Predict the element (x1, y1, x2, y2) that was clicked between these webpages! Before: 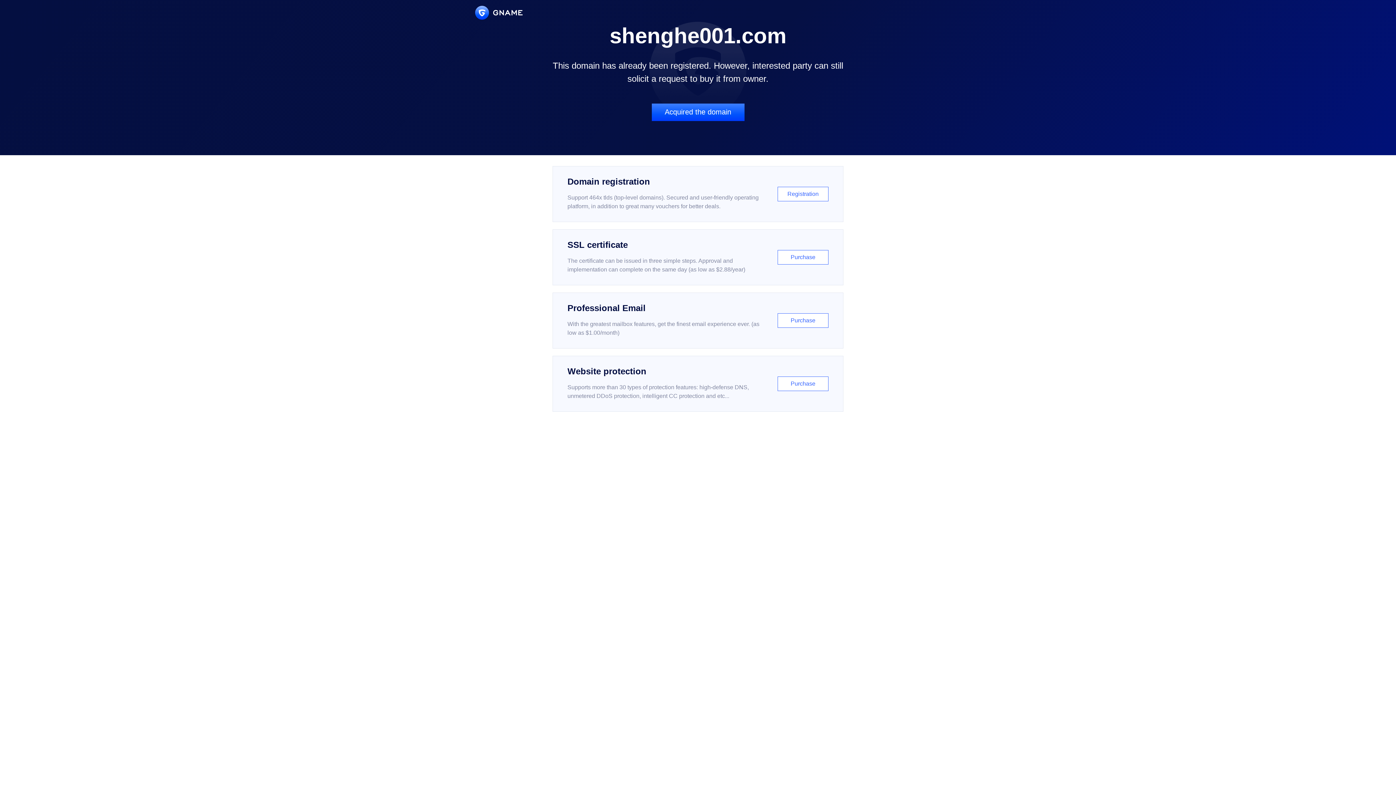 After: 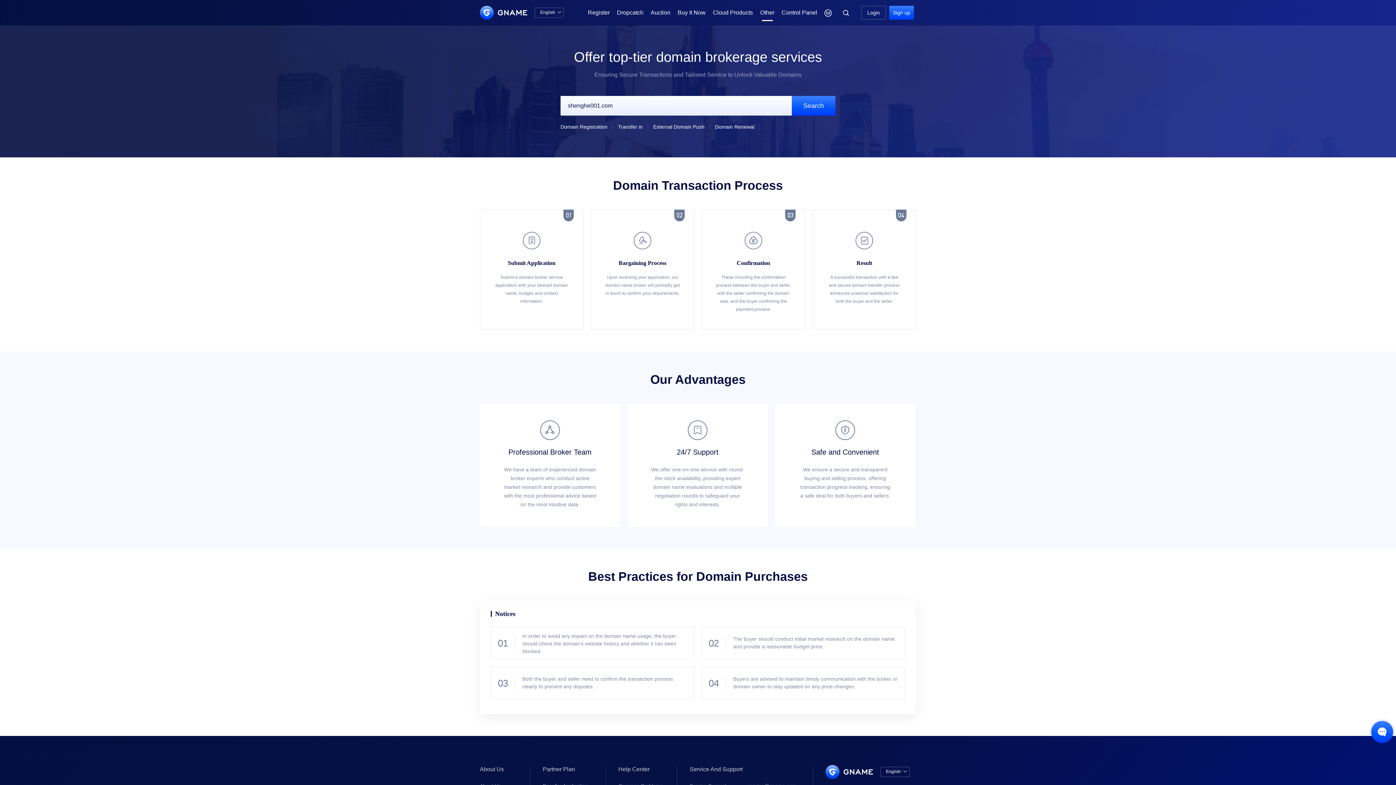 Action: bbox: (651, 103, 744, 121) label: Acquired the domain